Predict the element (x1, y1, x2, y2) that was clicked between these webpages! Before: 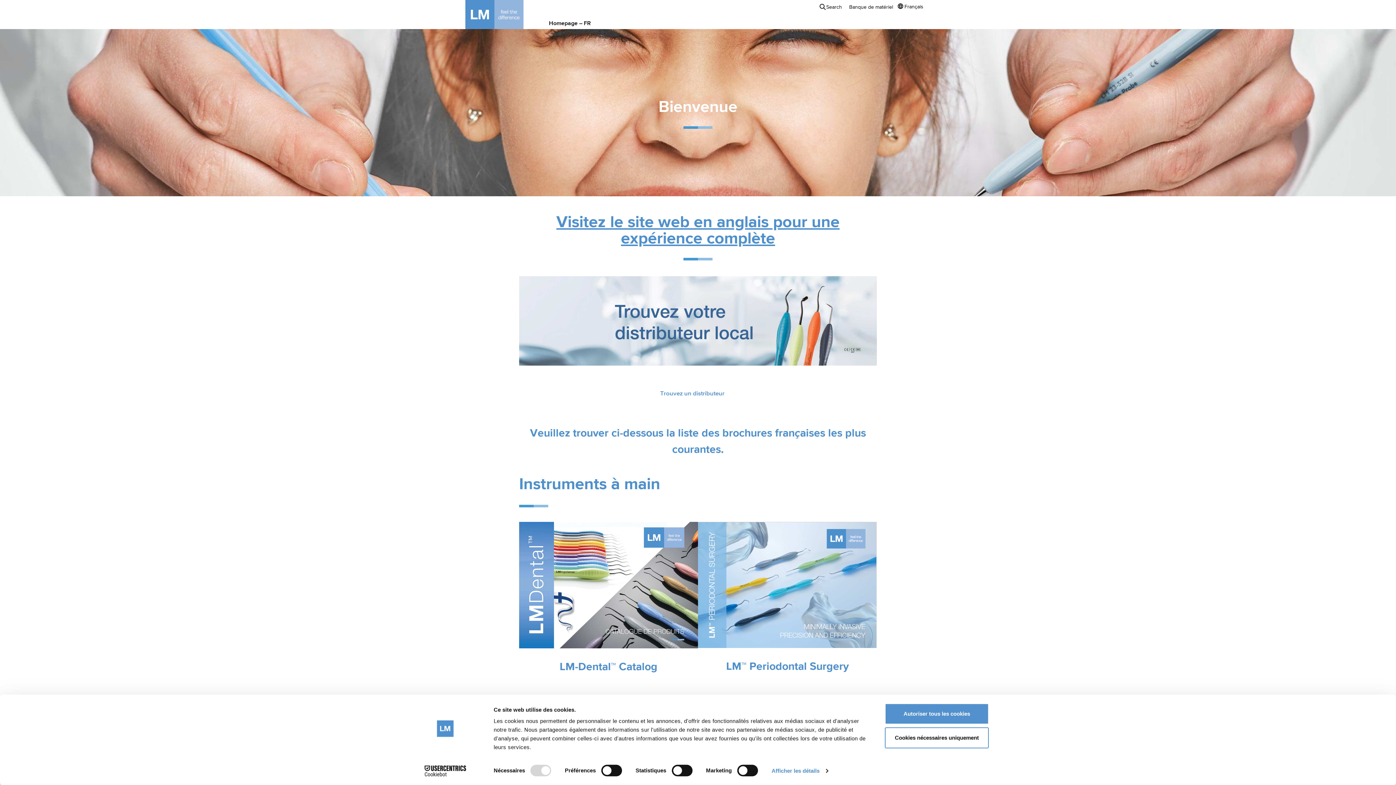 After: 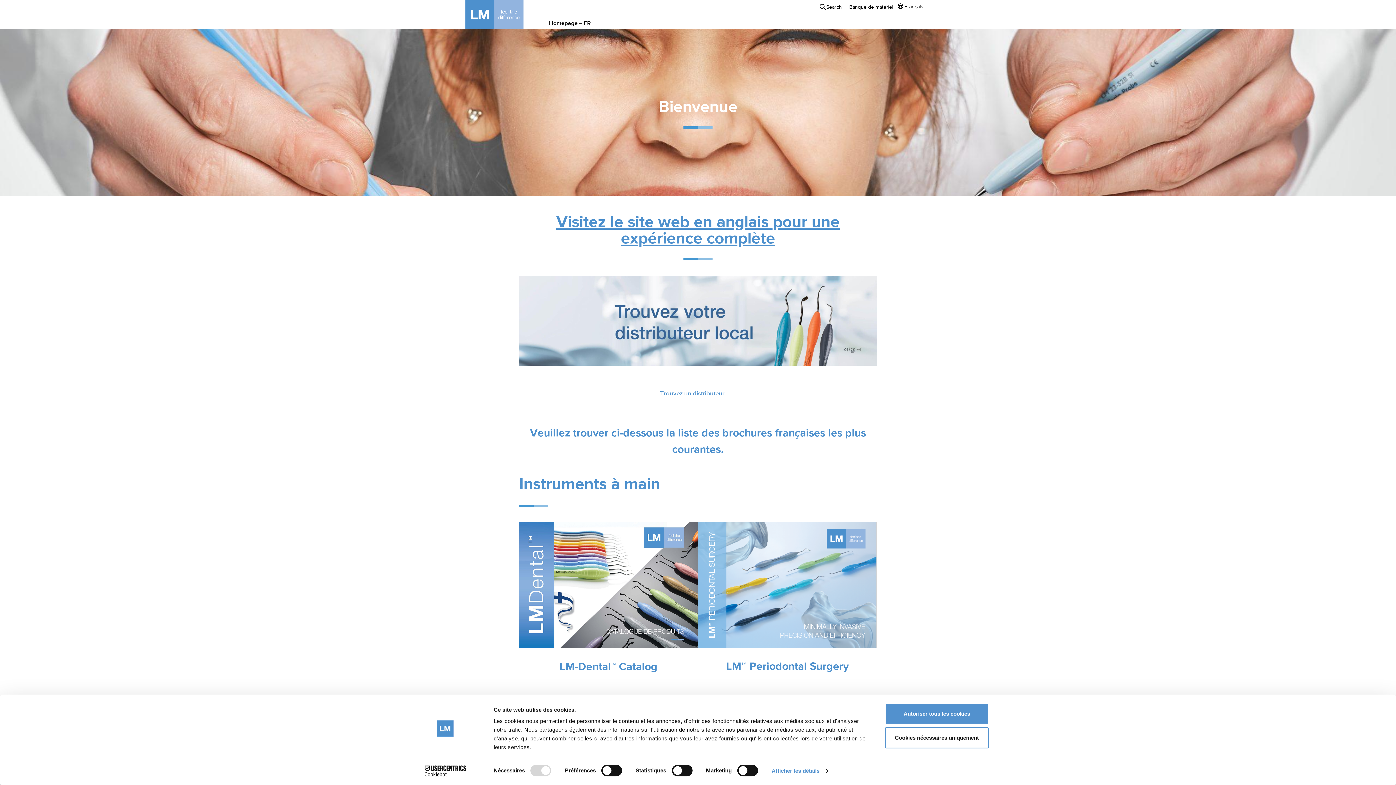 Action: bbox: (465, 0, 545, 29) label: Go to front page